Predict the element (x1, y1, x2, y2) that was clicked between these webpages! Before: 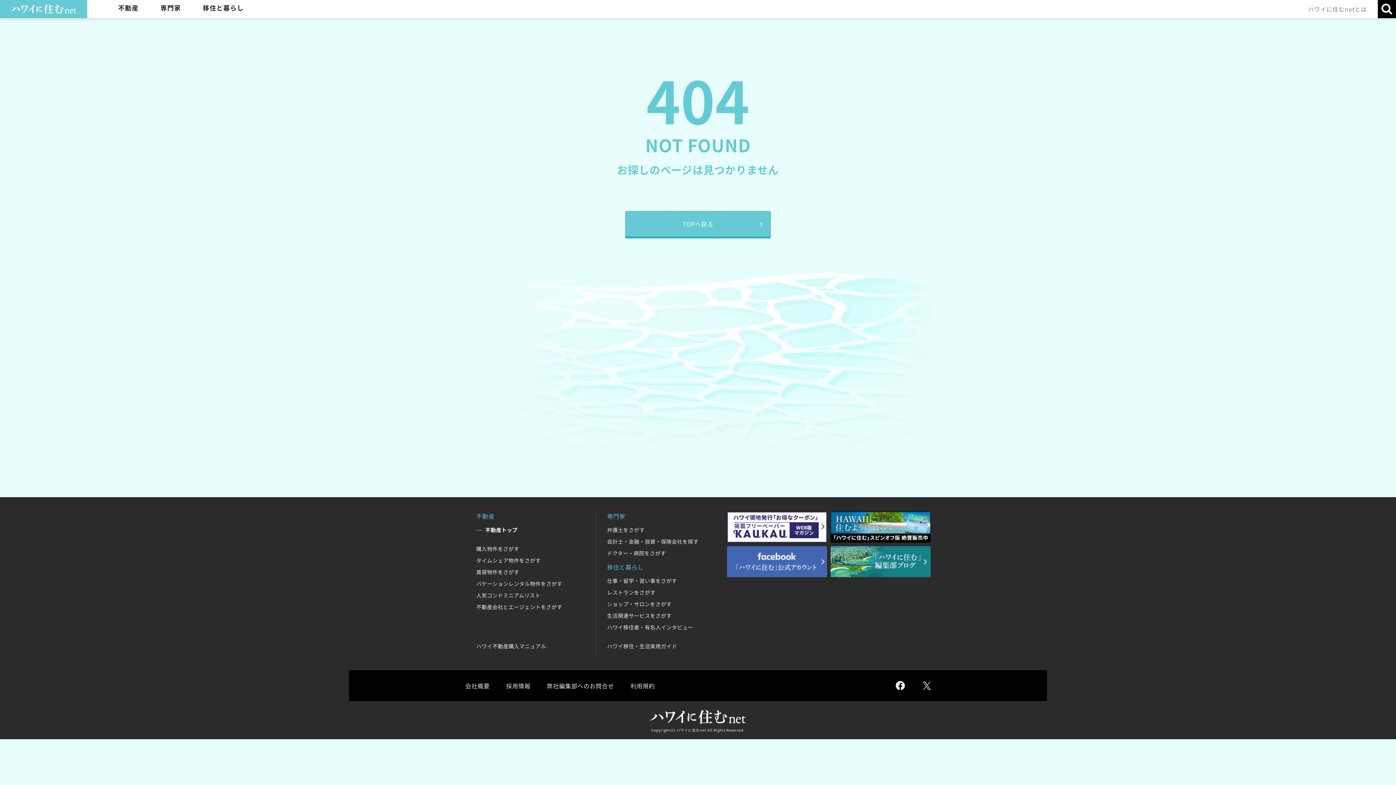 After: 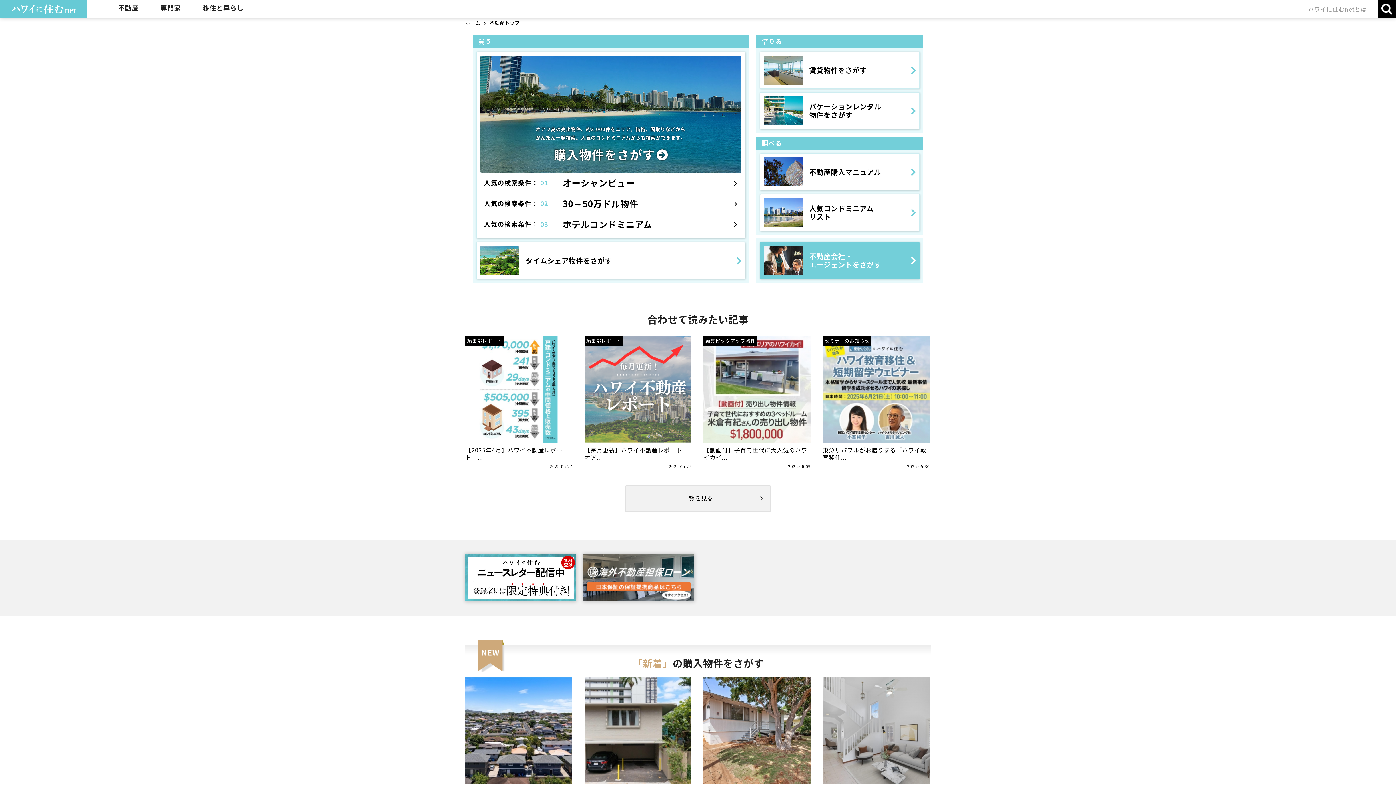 Action: bbox: (476, 524, 596, 536) label: 不動産トップ